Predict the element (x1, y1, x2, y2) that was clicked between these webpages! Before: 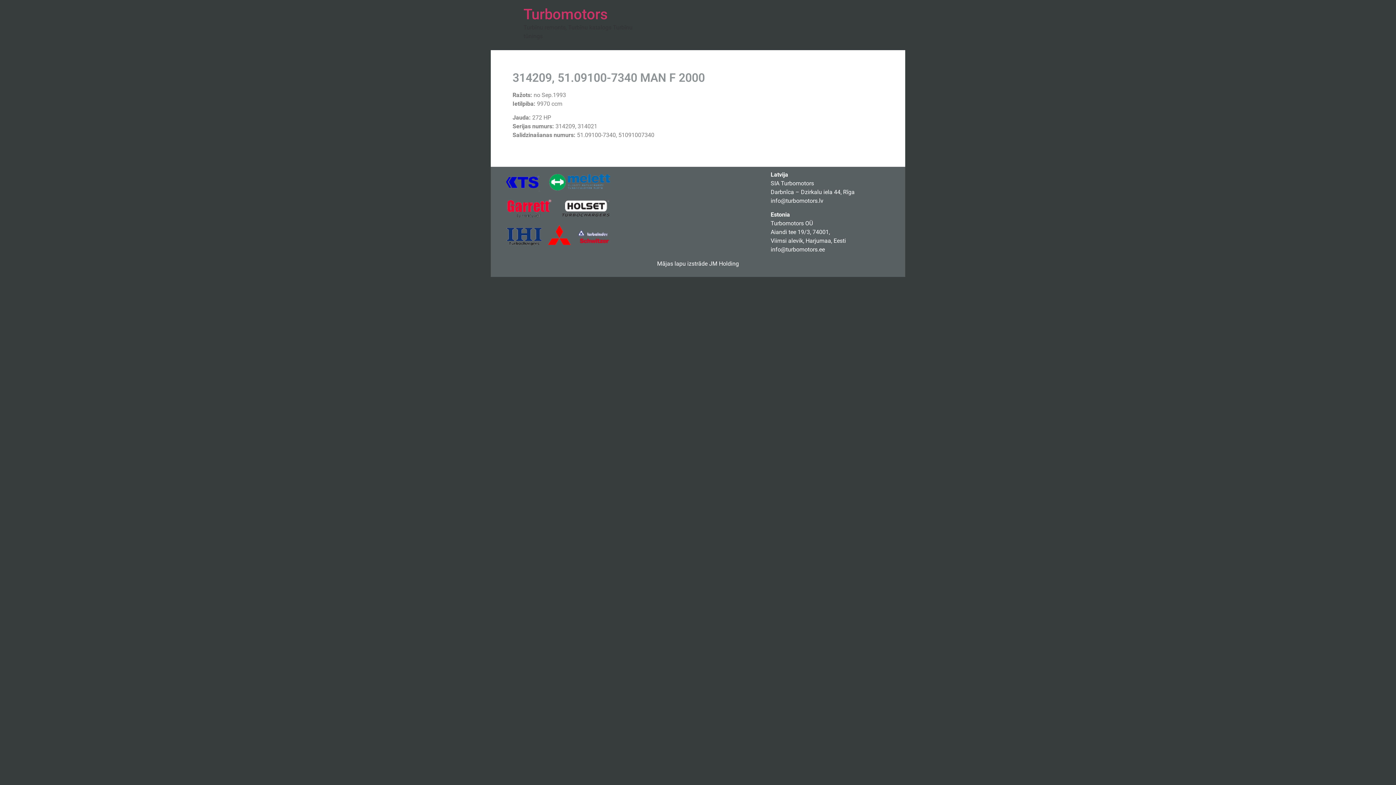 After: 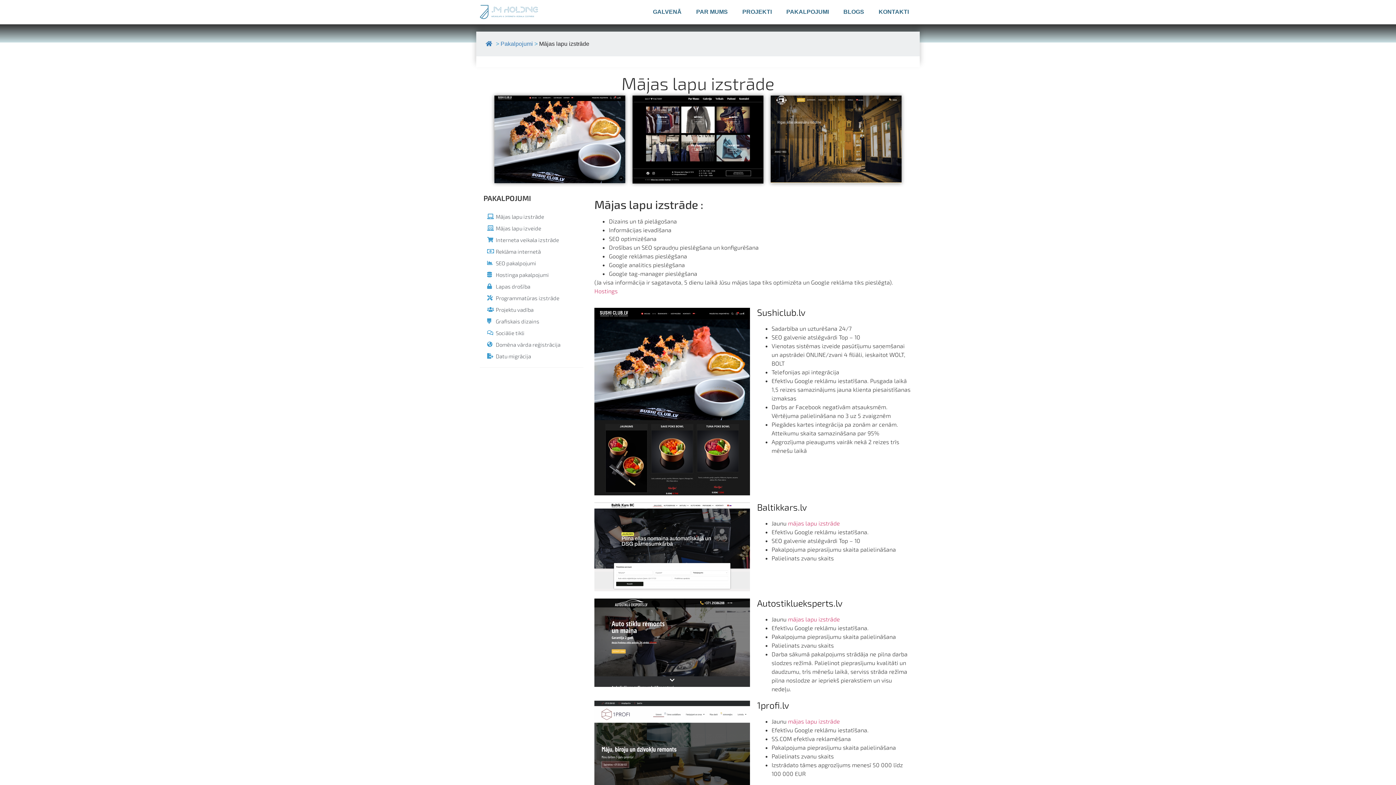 Action: label: Mājas lapu izstrāde bbox: (657, 260, 707, 267)